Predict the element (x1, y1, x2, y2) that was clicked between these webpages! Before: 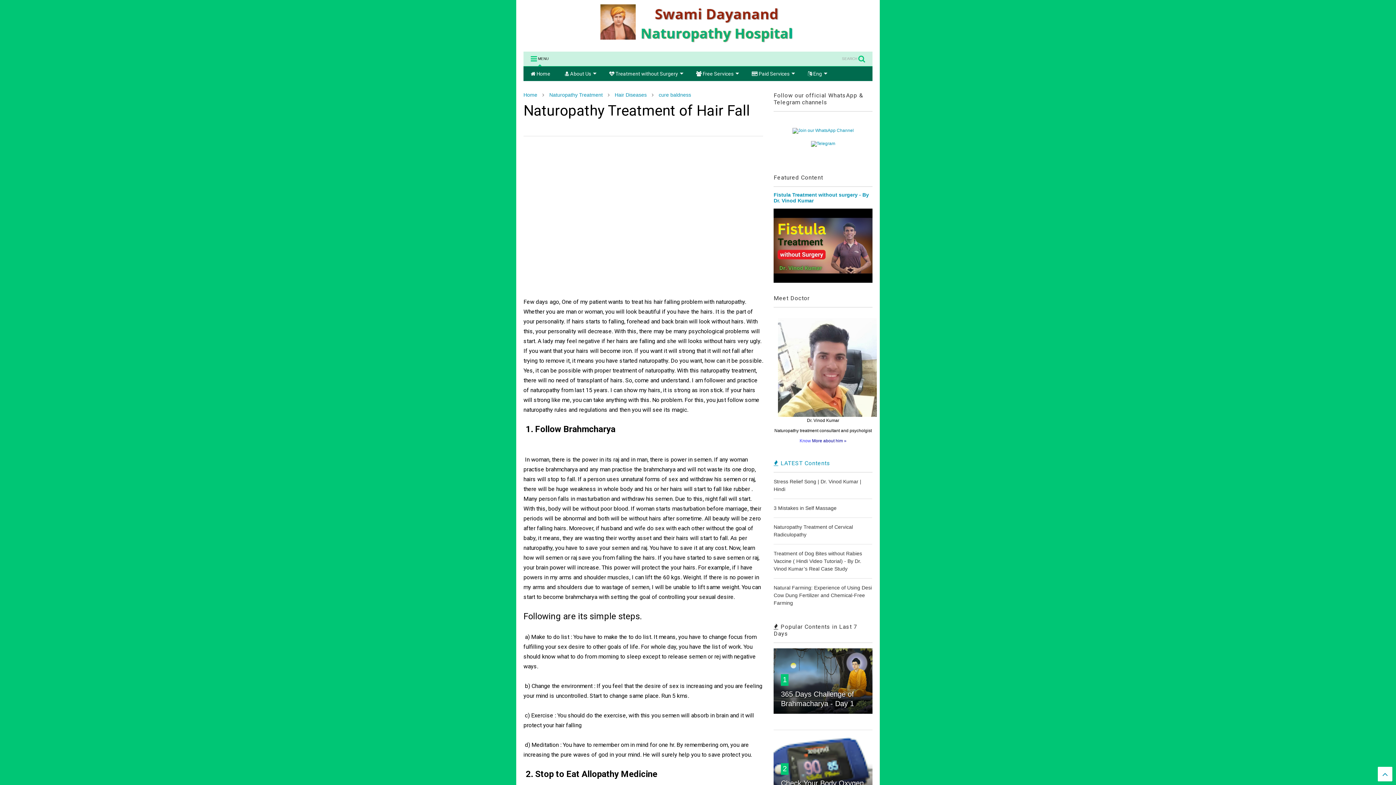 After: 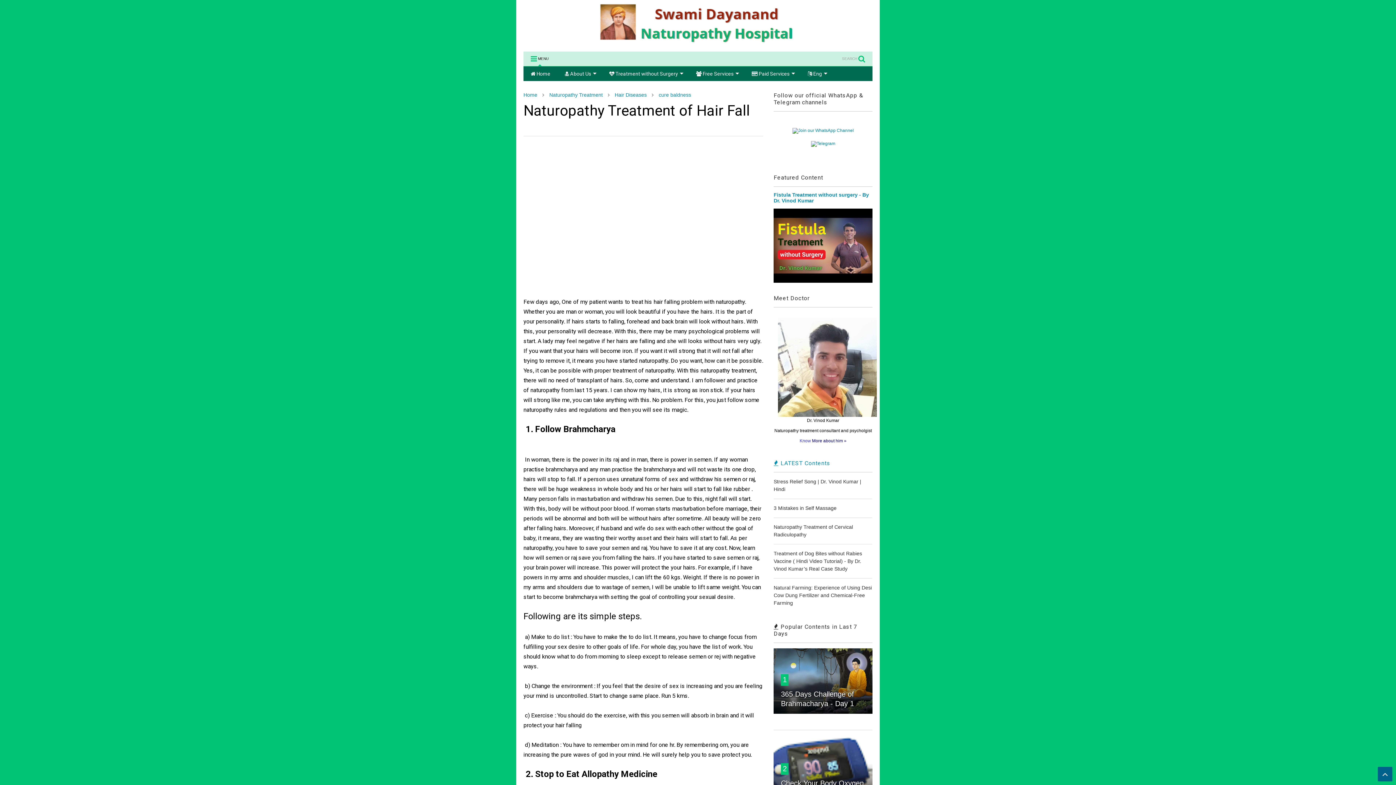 Action: bbox: (1378, 767, 1392, 781)